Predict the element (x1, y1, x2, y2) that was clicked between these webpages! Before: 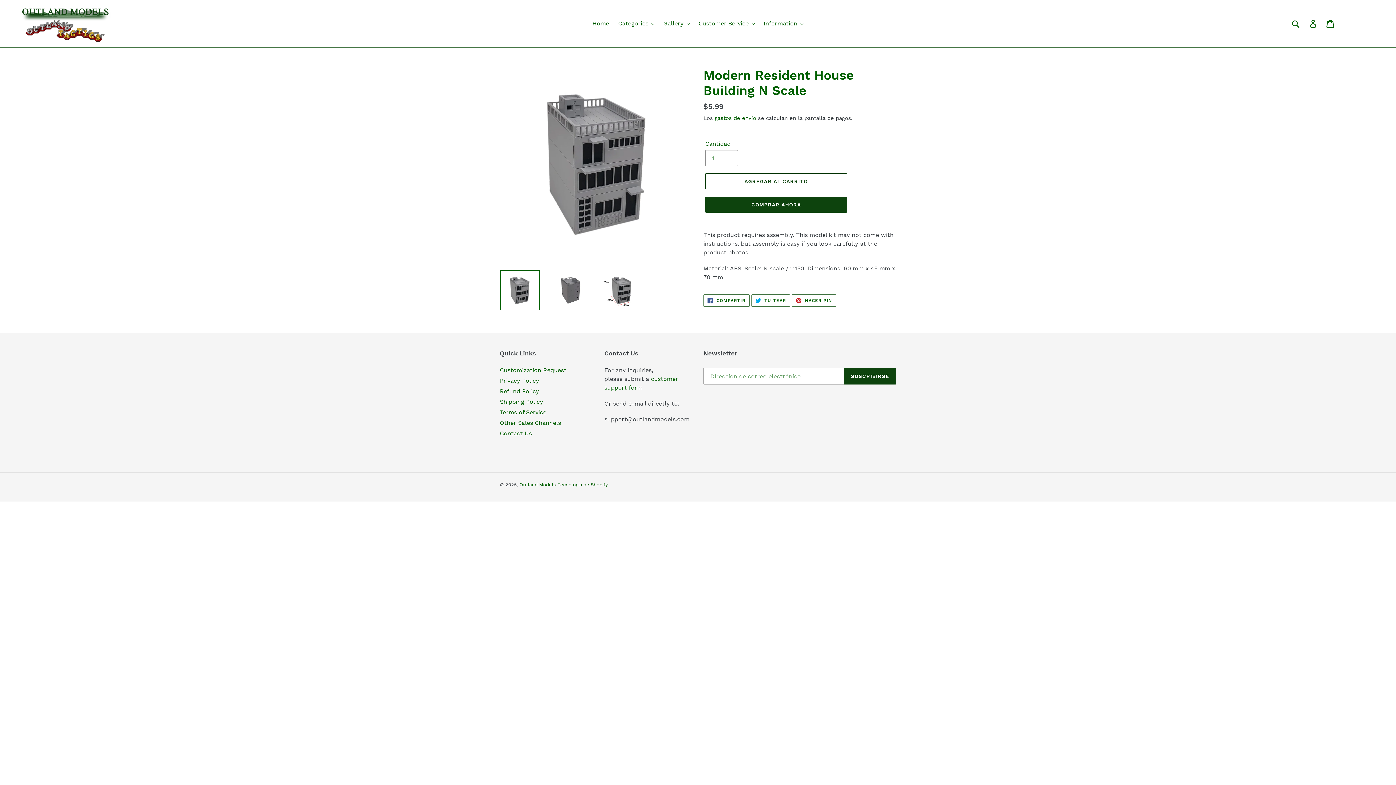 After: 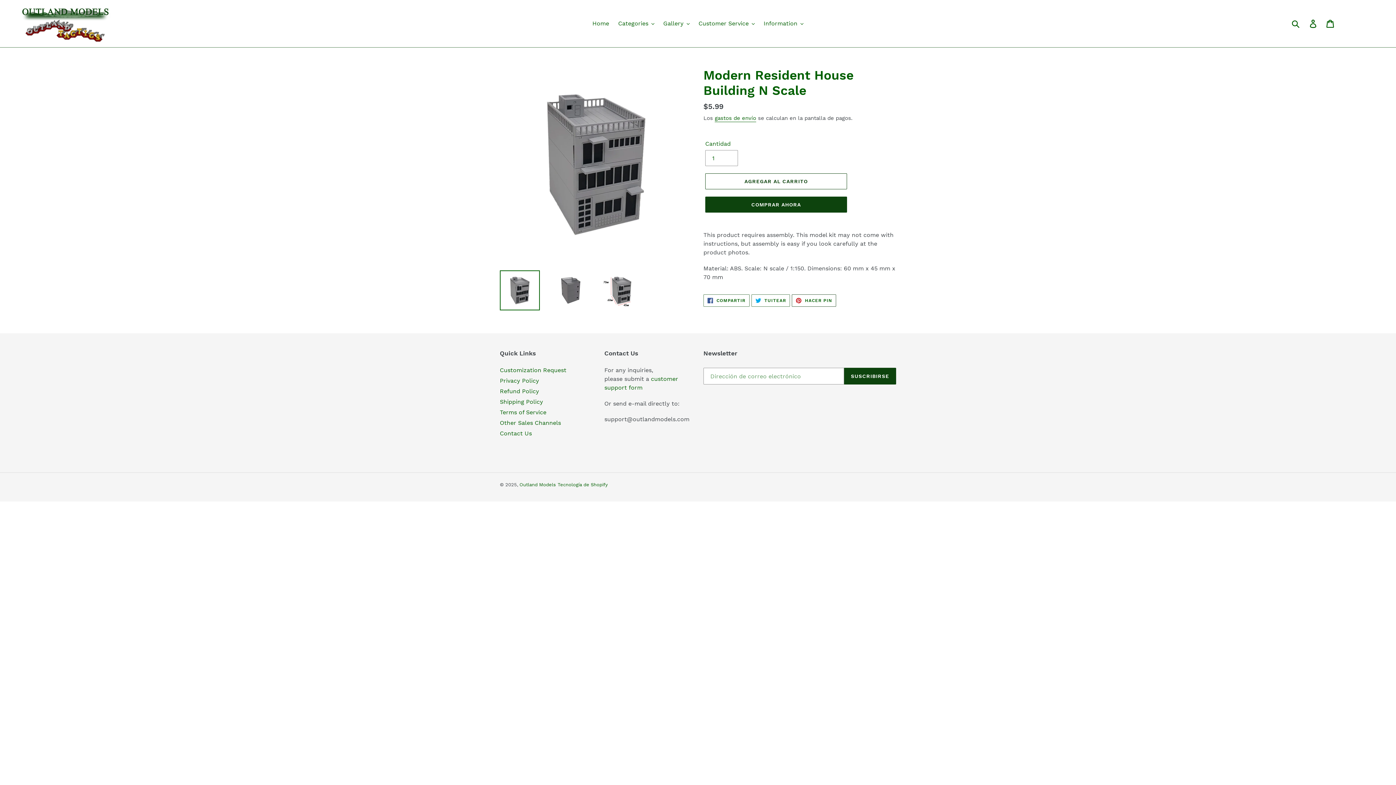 Action: label:  HACER PIN
PINEAR EN PINTEREST bbox: (792, 294, 836, 306)